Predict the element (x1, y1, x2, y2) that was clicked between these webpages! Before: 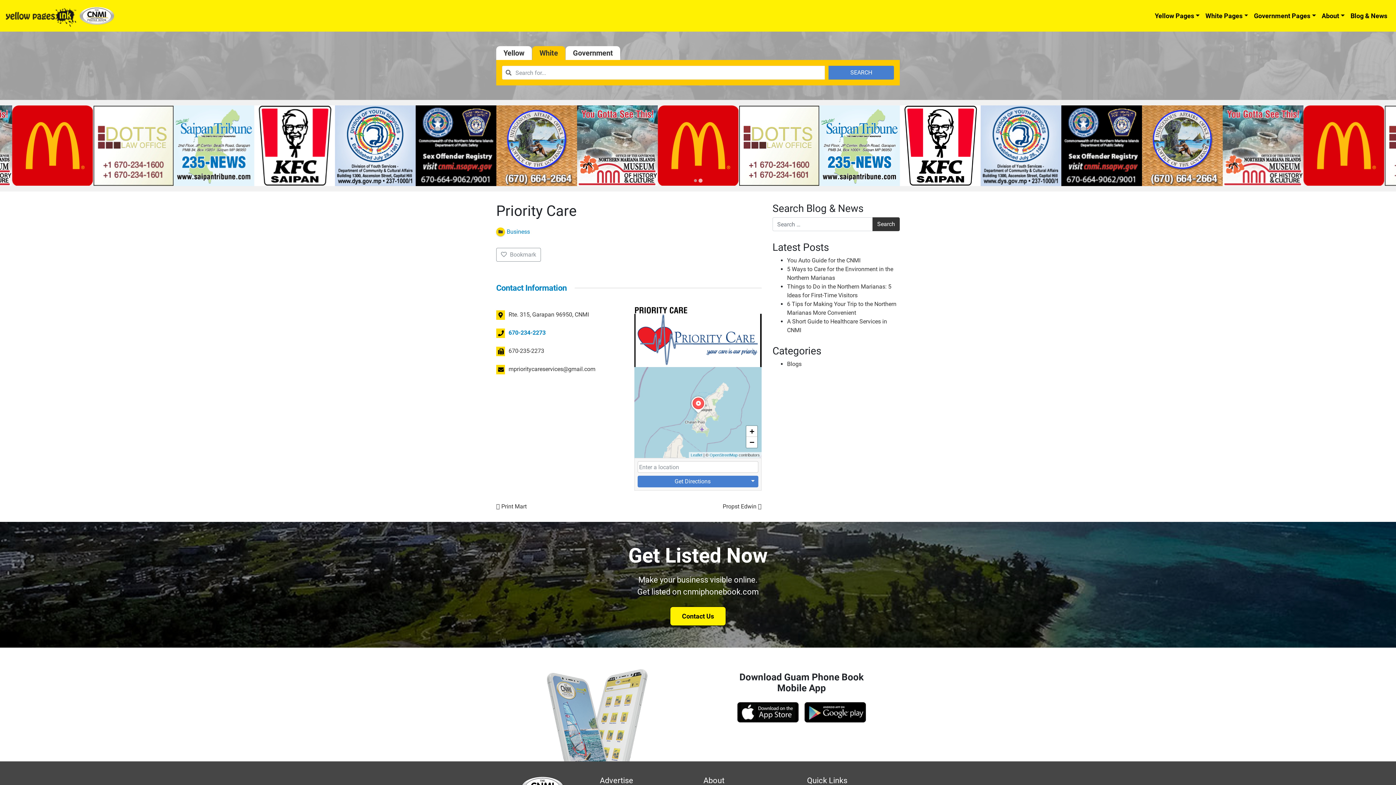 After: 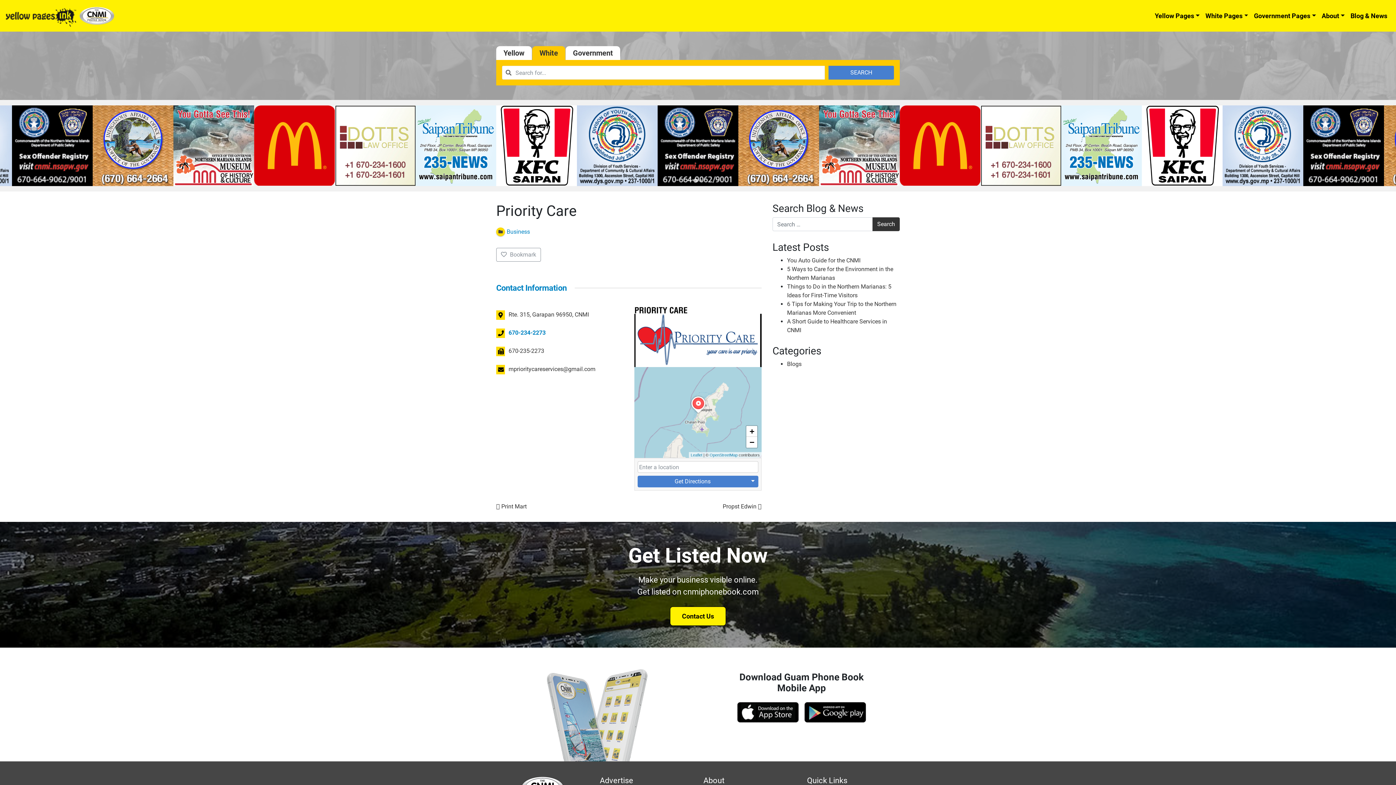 Action: bbox: (738, 178, 819, 185)